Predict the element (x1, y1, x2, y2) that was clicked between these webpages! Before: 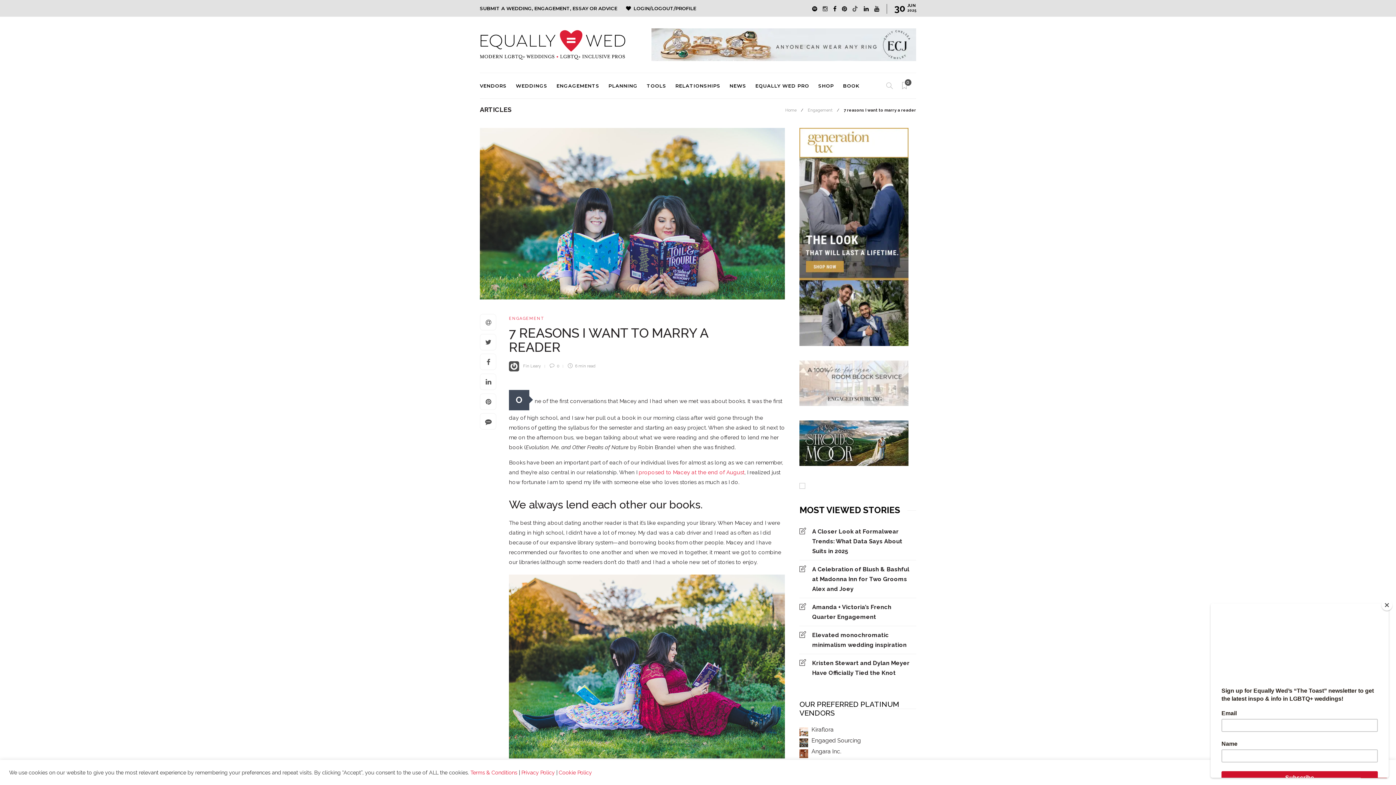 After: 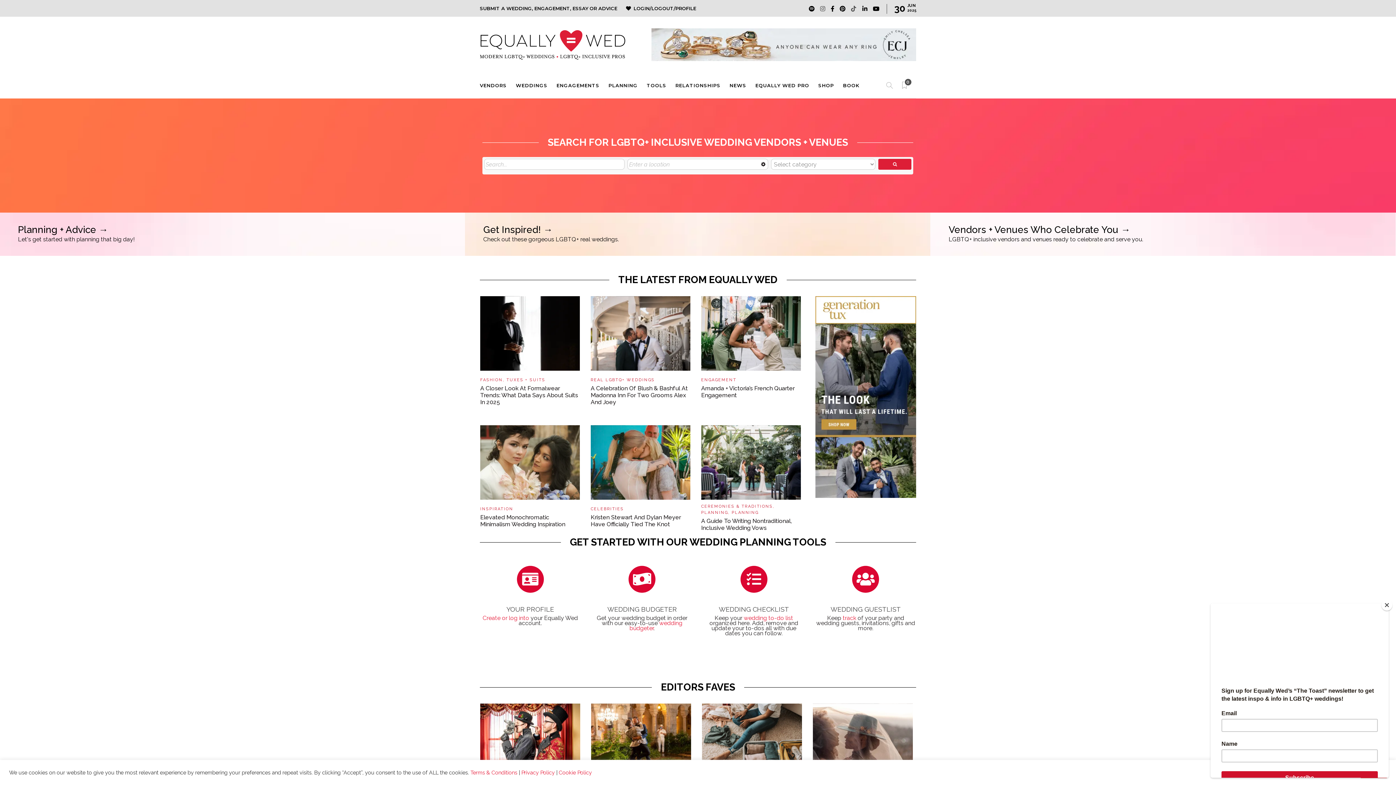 Action: bbox: (480, 30, 625, 59)